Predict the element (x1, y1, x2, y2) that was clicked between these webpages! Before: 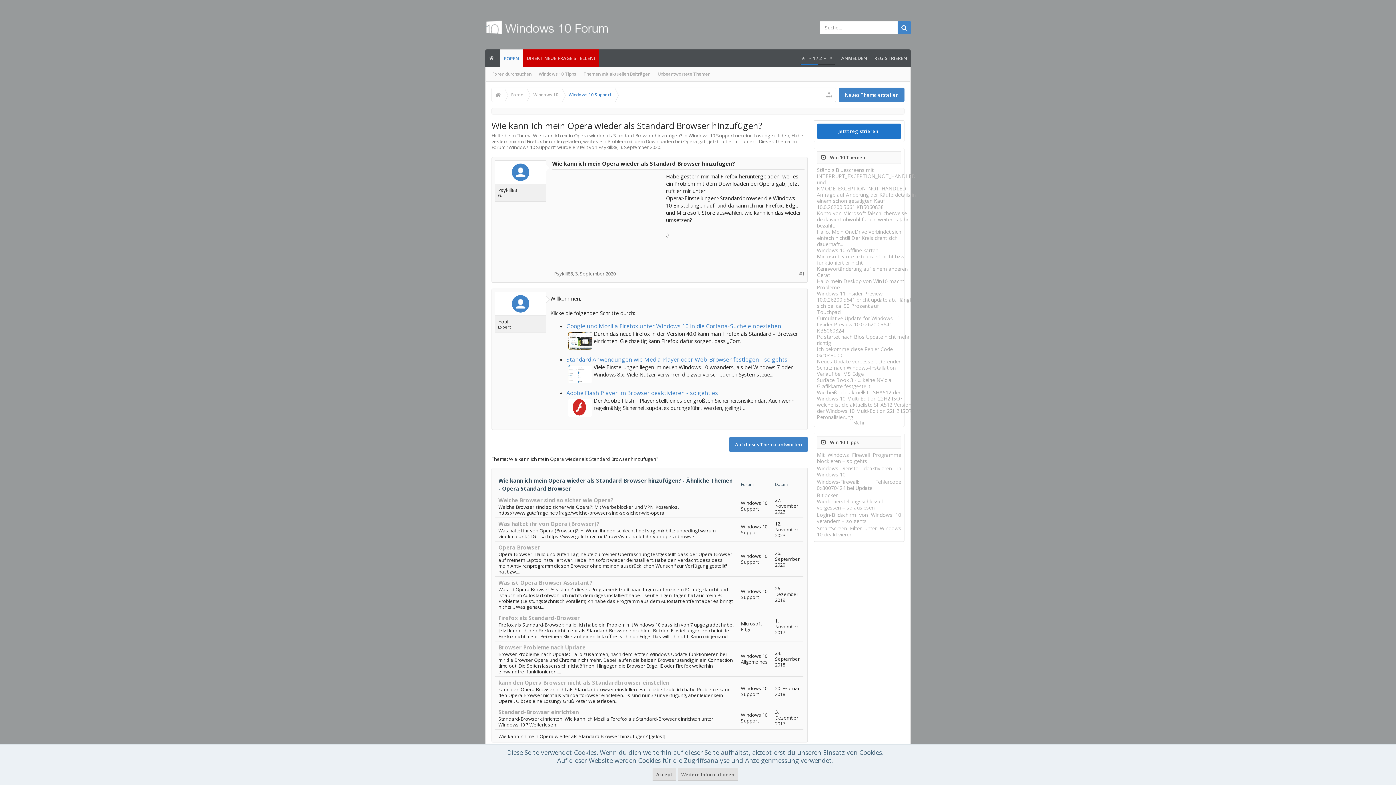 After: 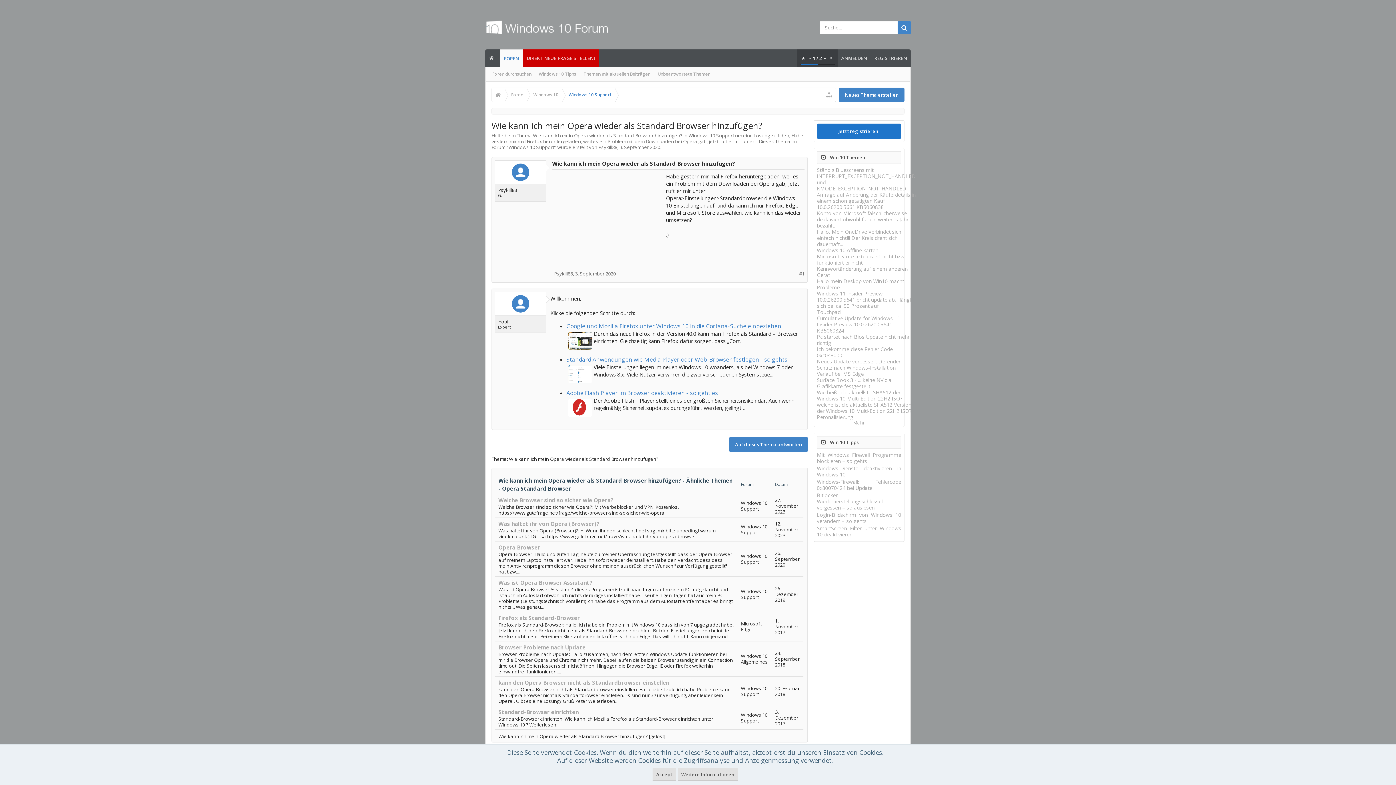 Action: bbox: (812, 49, 822, 66) label: 1 / 2